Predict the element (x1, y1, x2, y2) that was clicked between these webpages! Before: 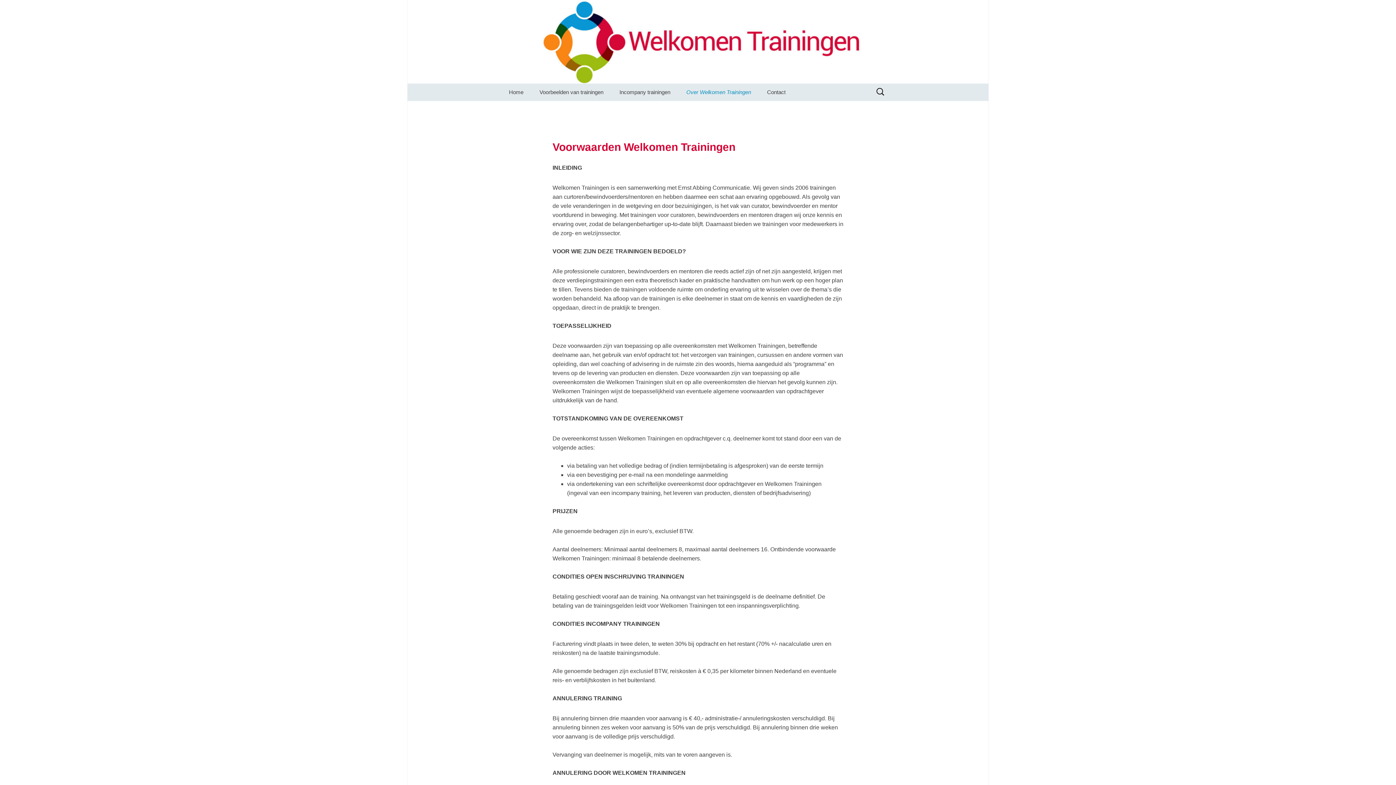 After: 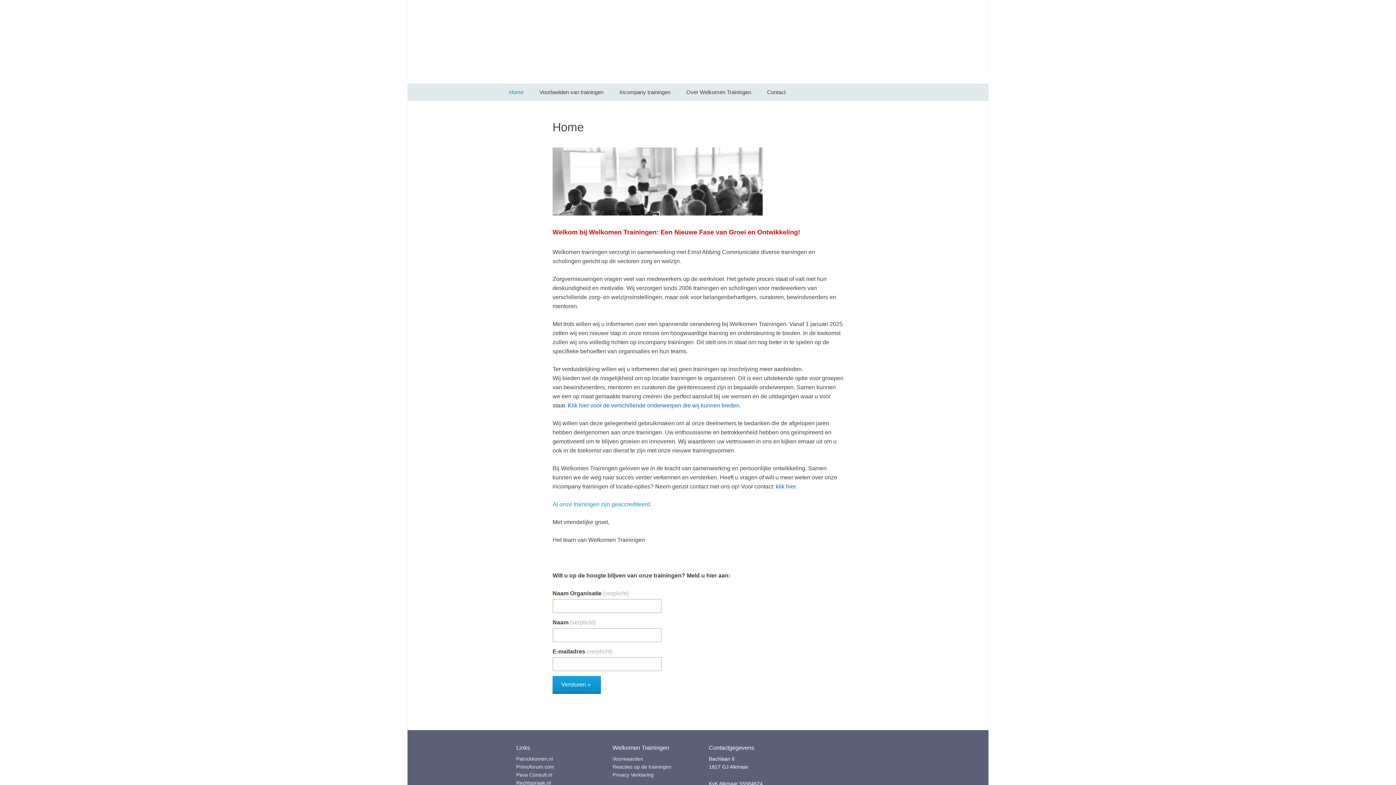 Action: label: Home bbox: (501, 83, 530, 101)